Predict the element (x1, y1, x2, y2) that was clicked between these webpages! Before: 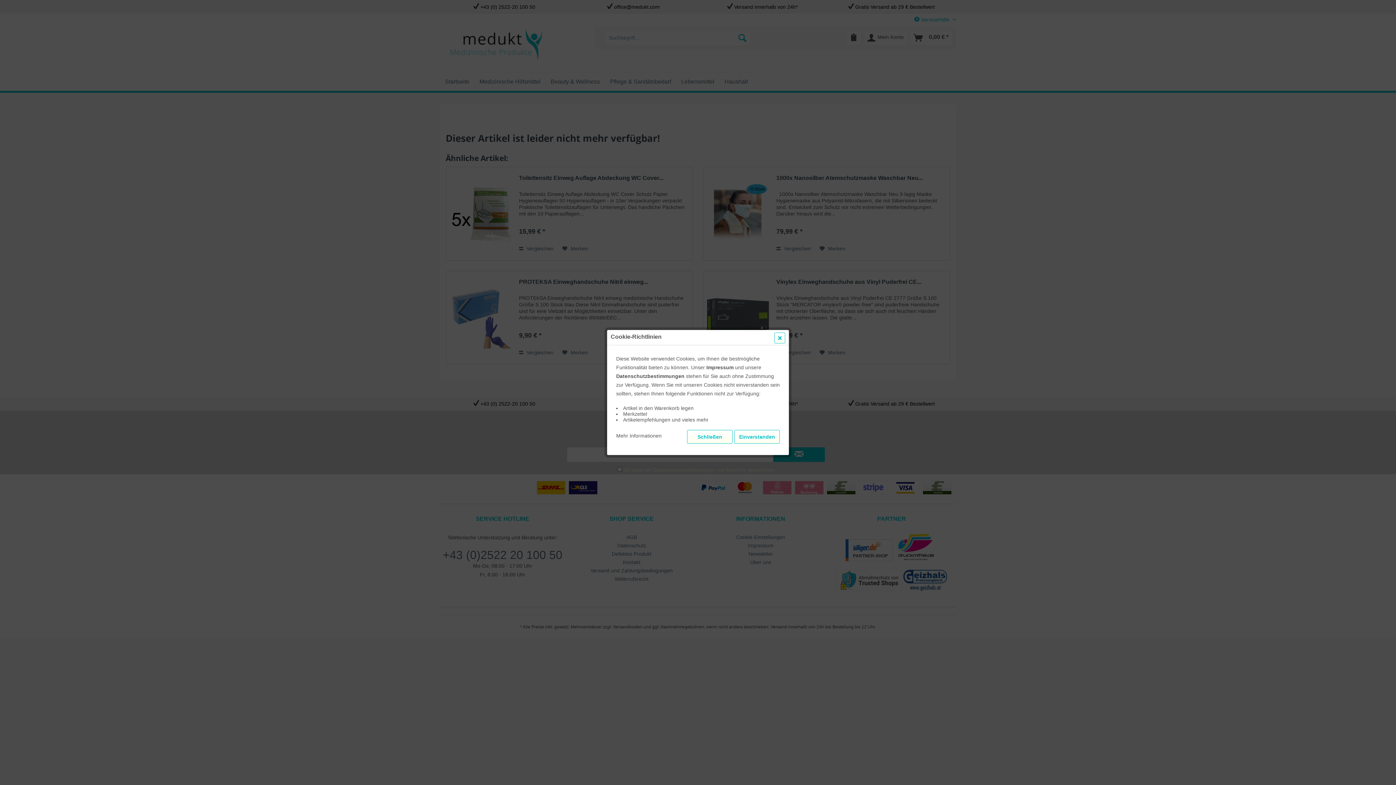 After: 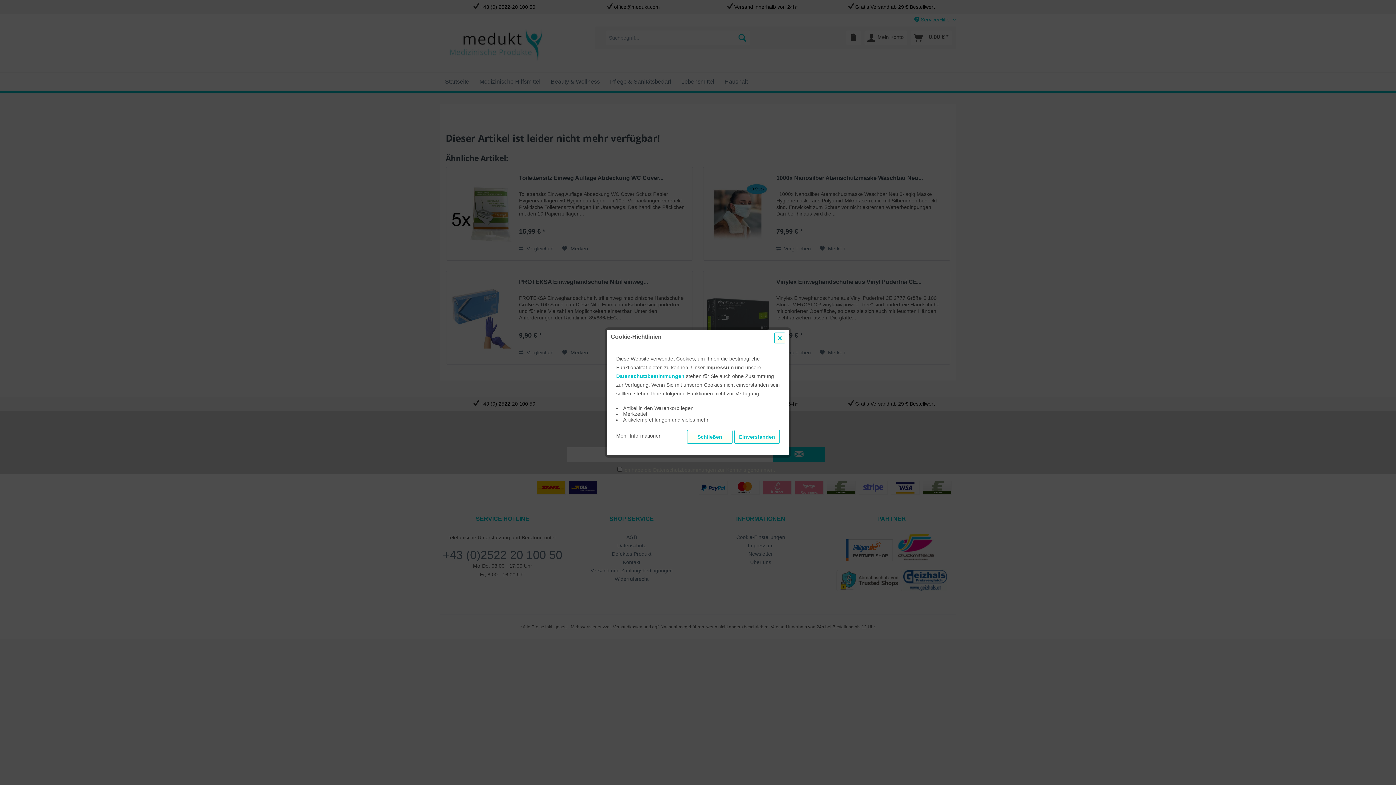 Action: label: Datenschutzbestimmungen bbox: (616, 373, 684, 379)